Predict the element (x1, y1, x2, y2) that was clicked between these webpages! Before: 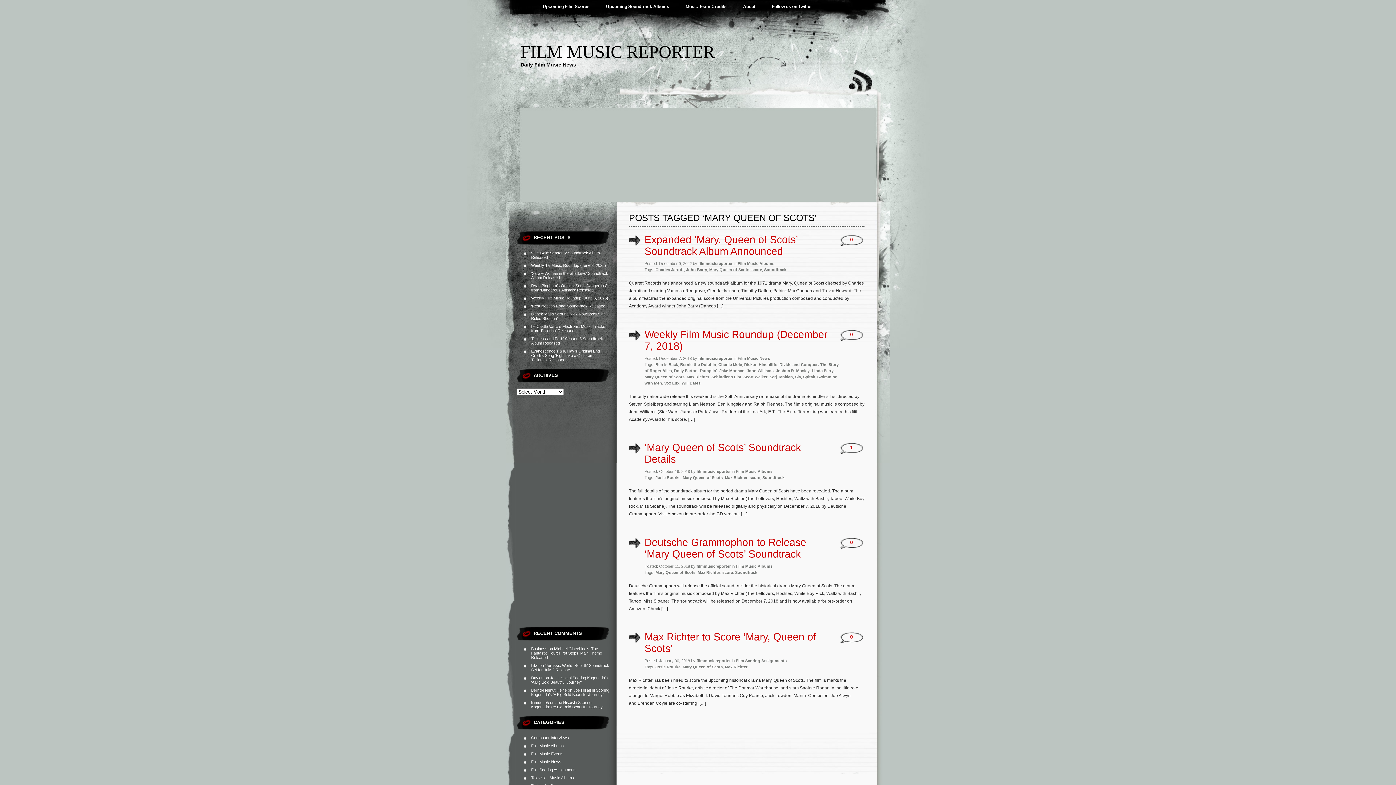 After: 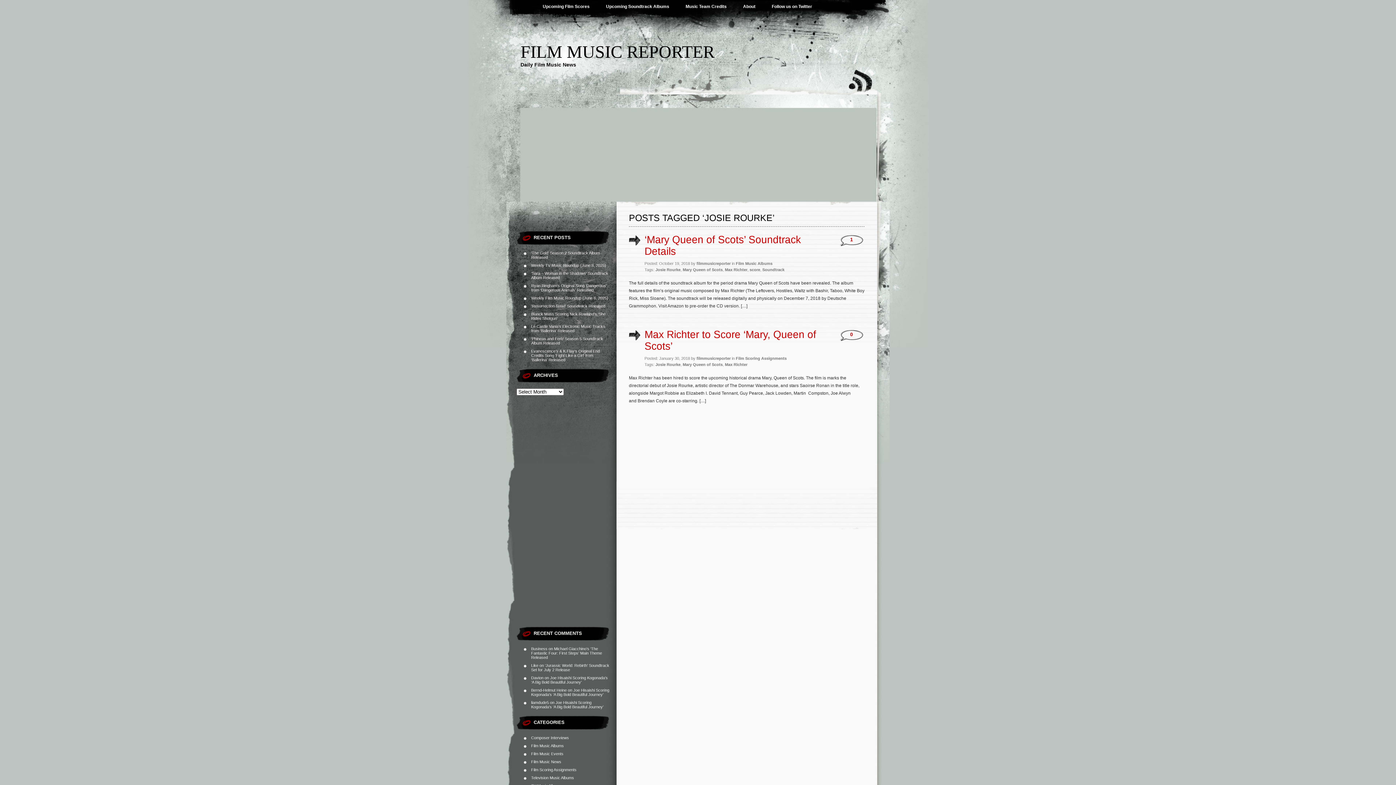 Action: bbox: (655, 475, 680, 480) label: Josie Rourke